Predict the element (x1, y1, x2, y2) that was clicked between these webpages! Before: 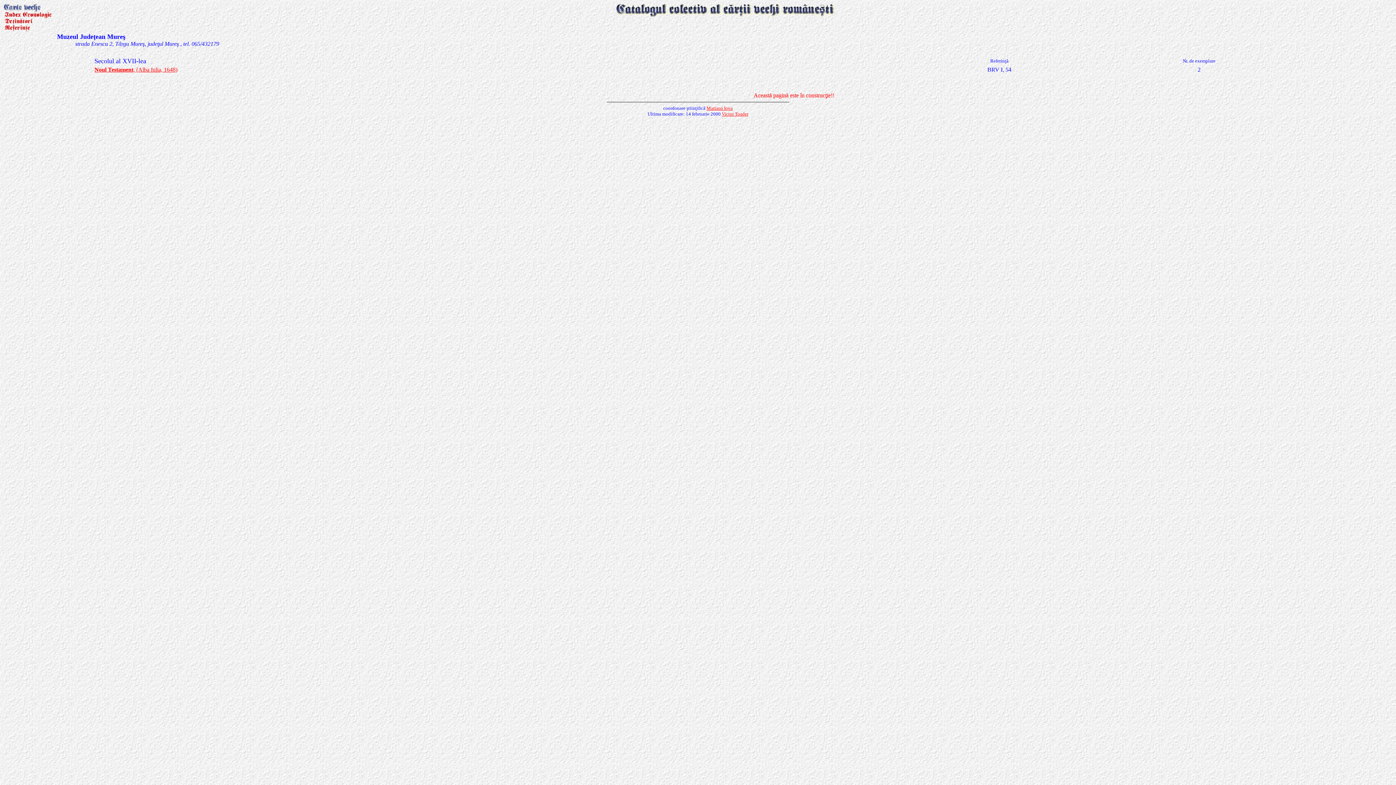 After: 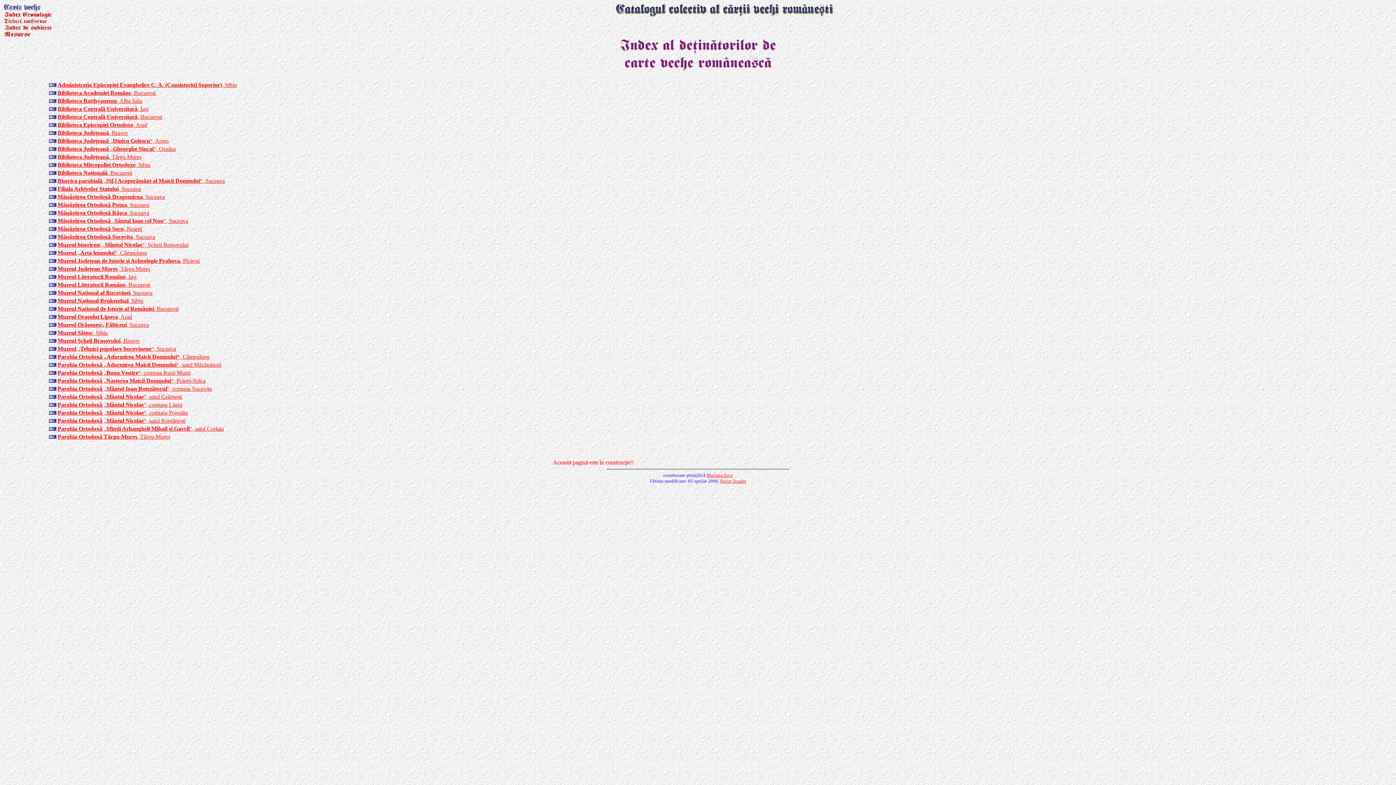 Action: bbox: (4, 20, 33, 26)